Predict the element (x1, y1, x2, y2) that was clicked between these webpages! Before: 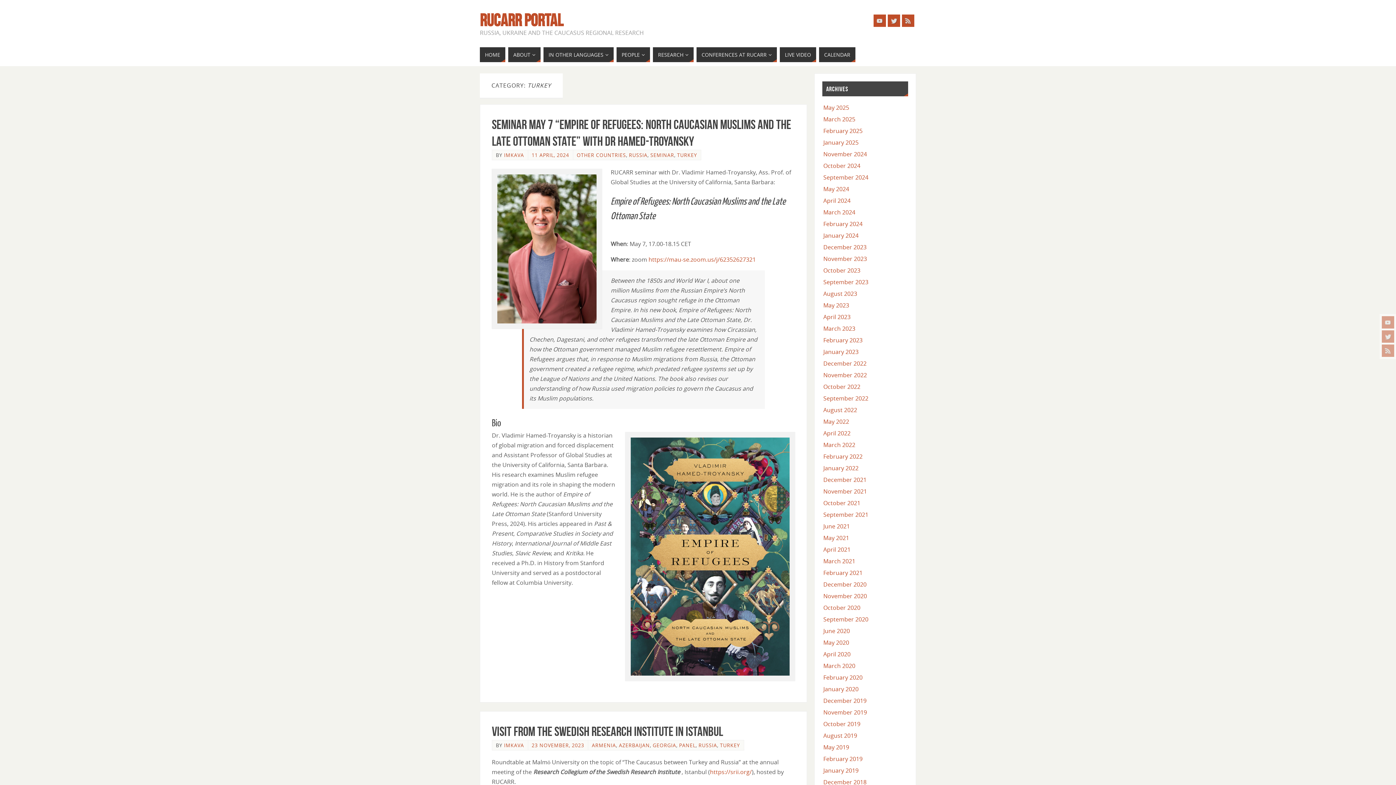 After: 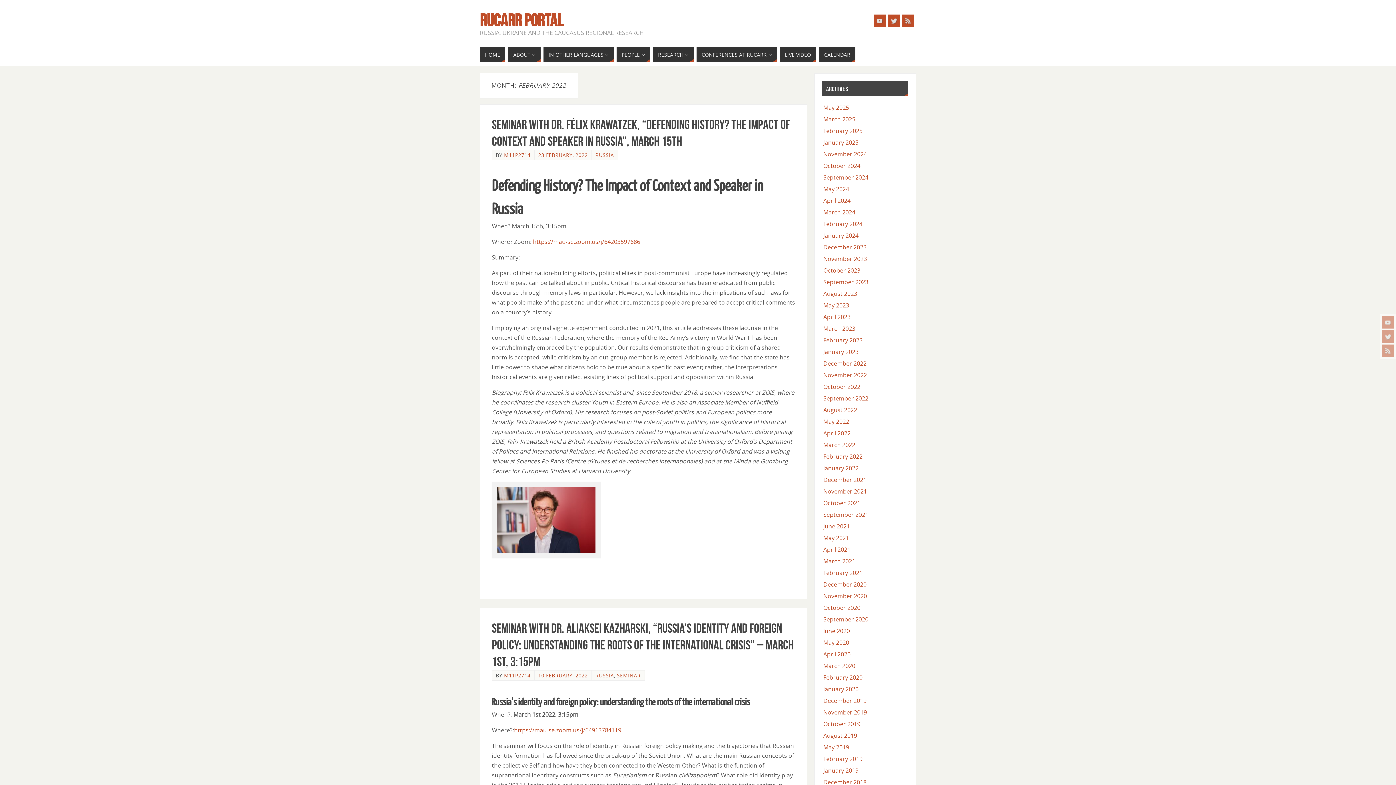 Action: label: February 2022 bbox: (823, 452, 862, 460)